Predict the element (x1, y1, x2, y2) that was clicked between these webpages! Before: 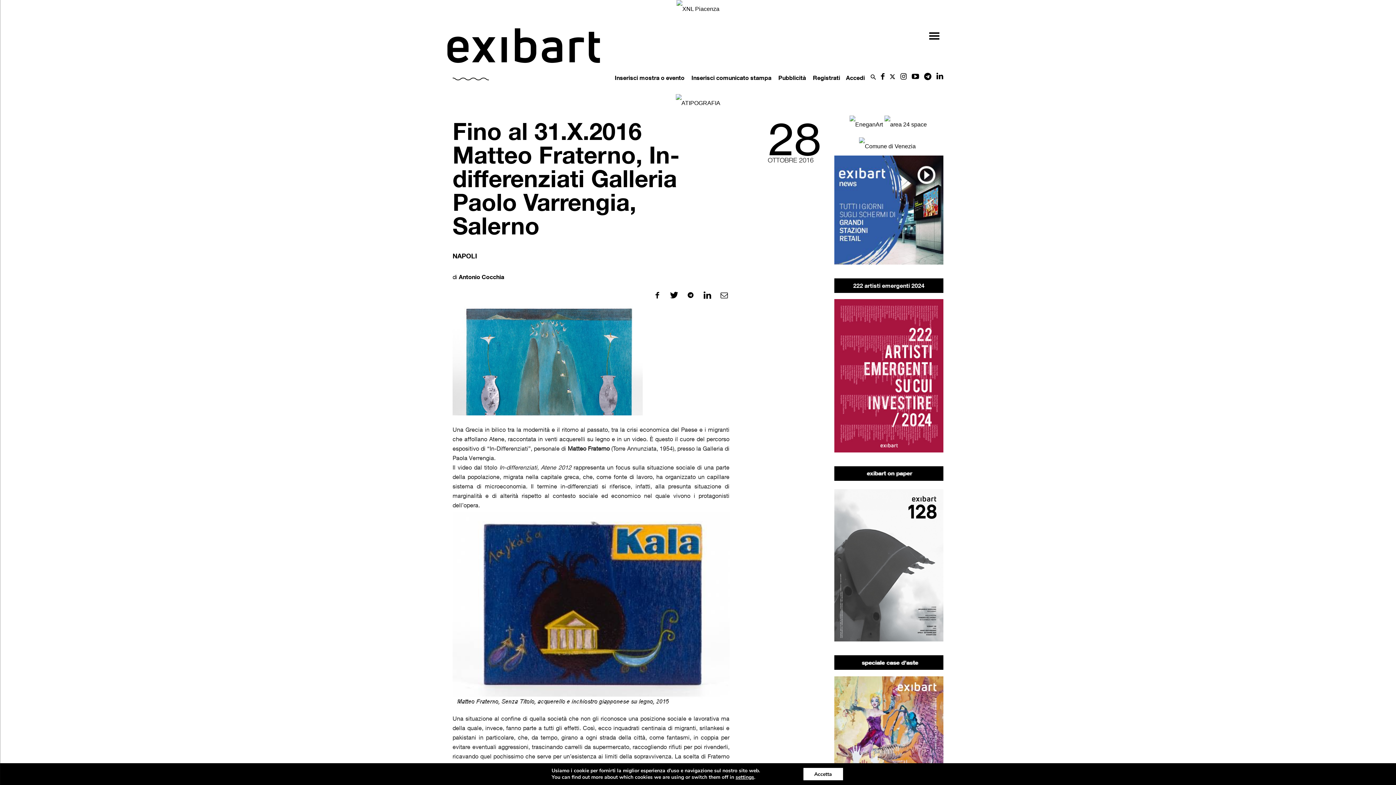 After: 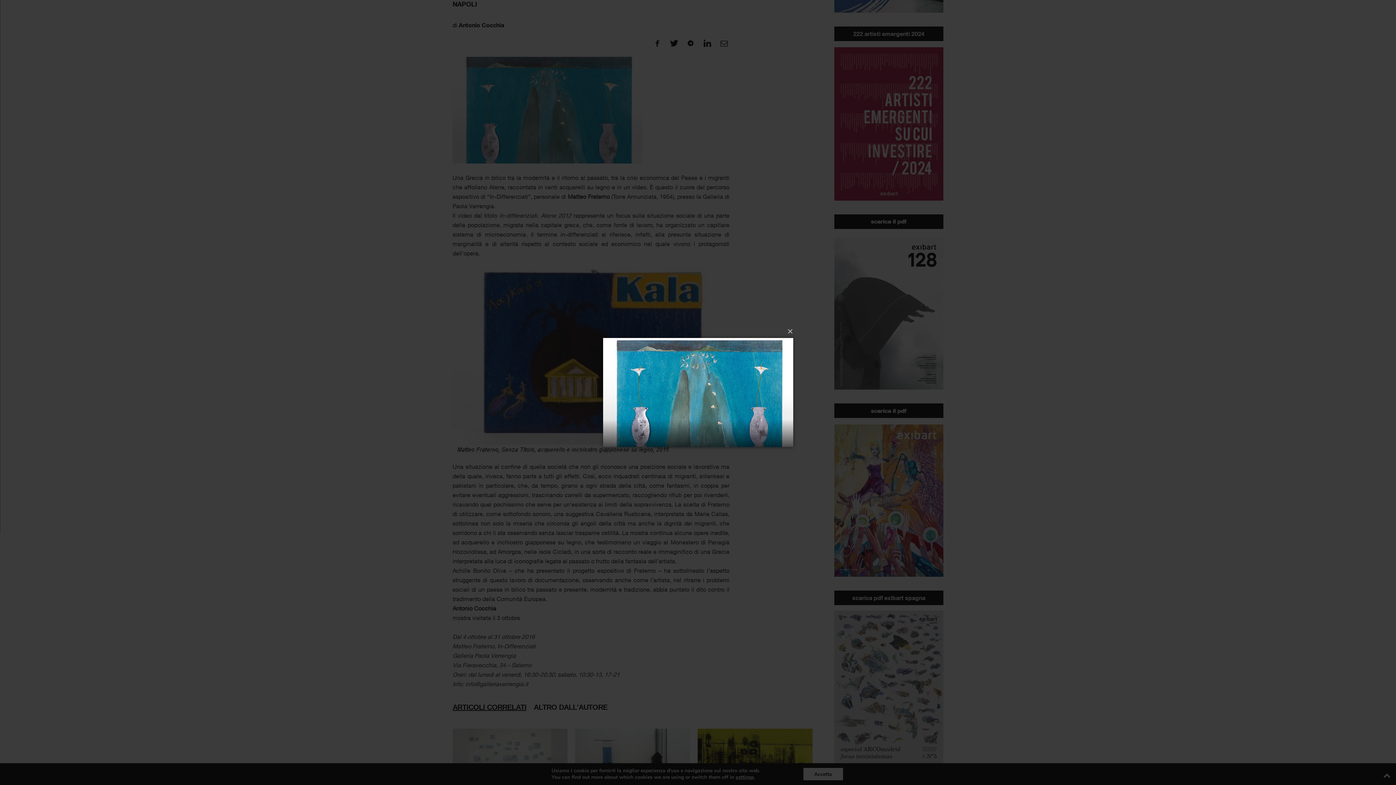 Action: bbox: (452, 306, 729, 415)